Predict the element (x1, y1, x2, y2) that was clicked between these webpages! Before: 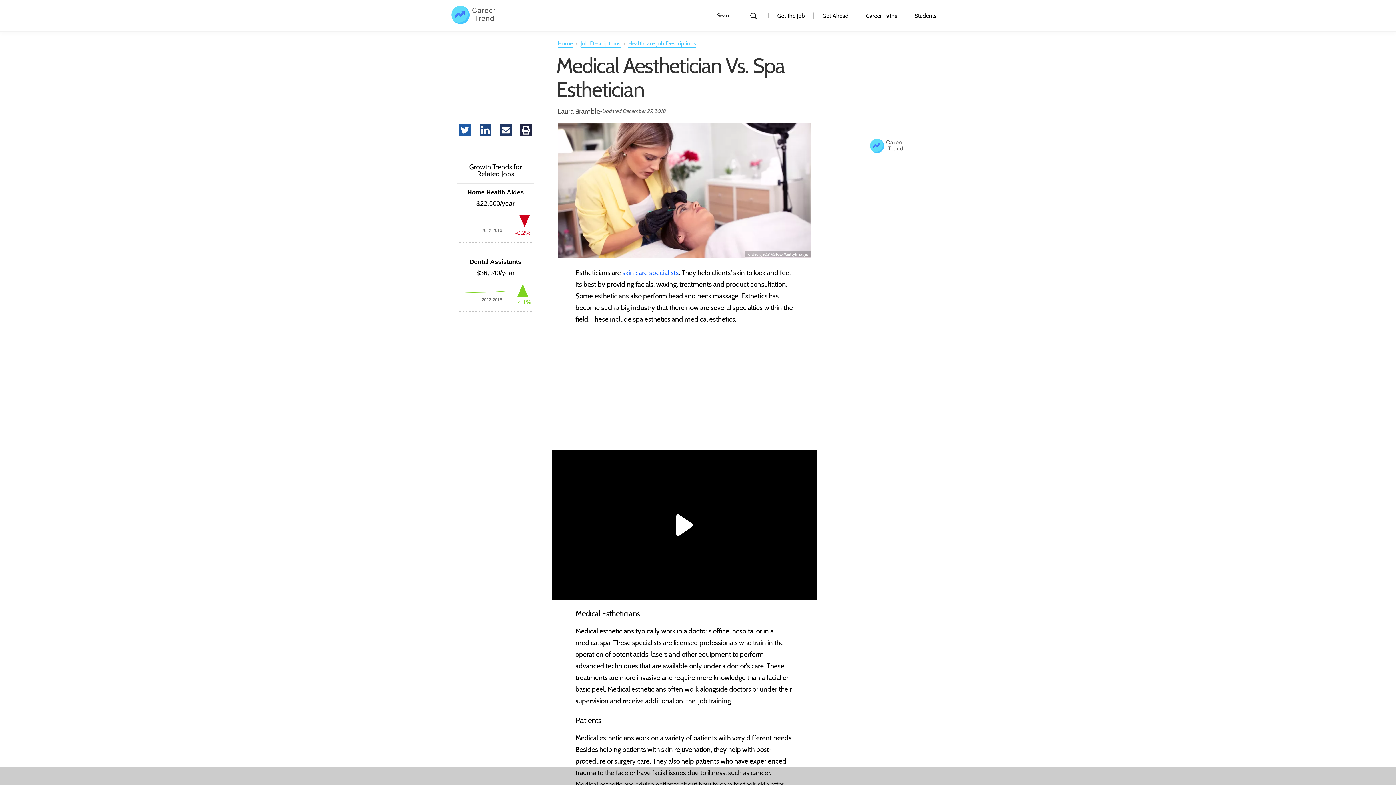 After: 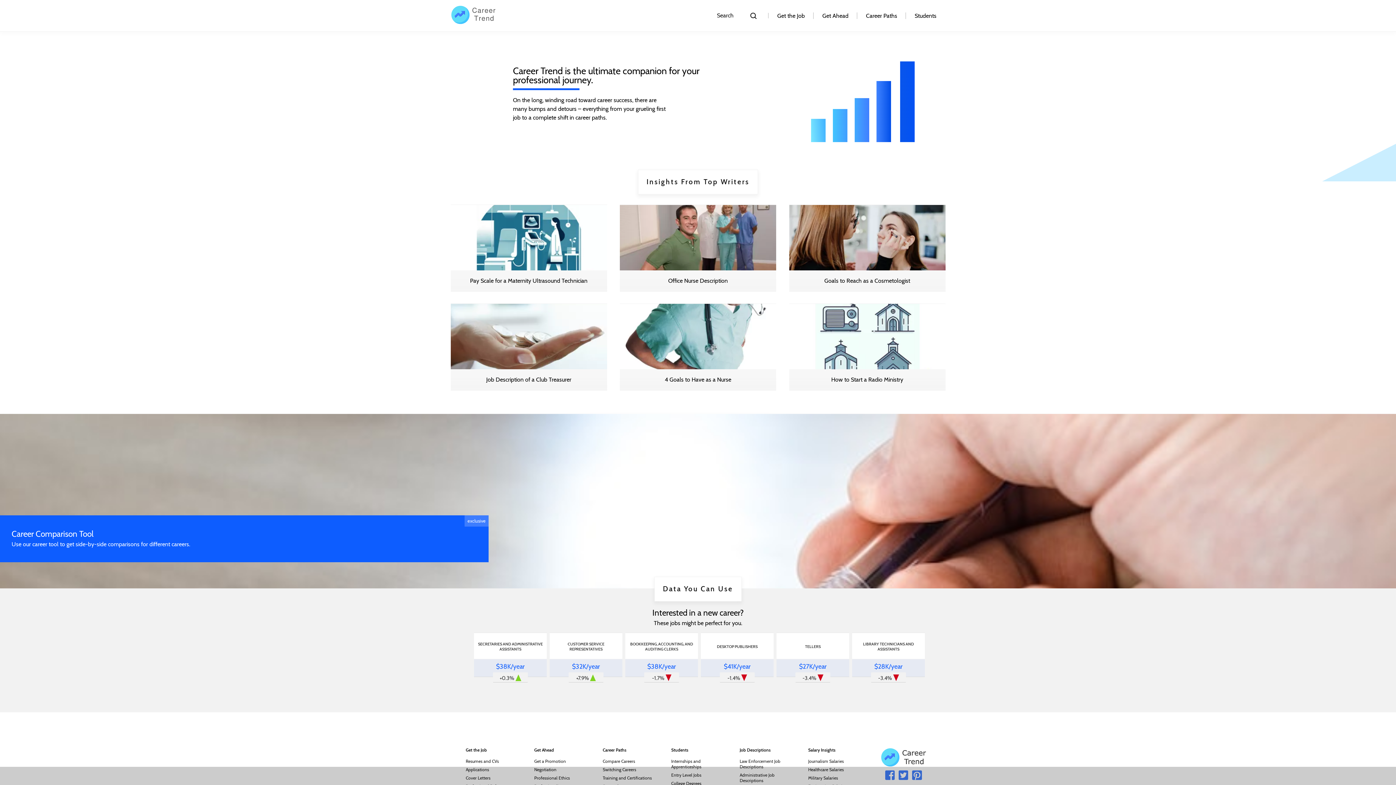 Action: label: Home  bbox: (557, 40, 574, 47)